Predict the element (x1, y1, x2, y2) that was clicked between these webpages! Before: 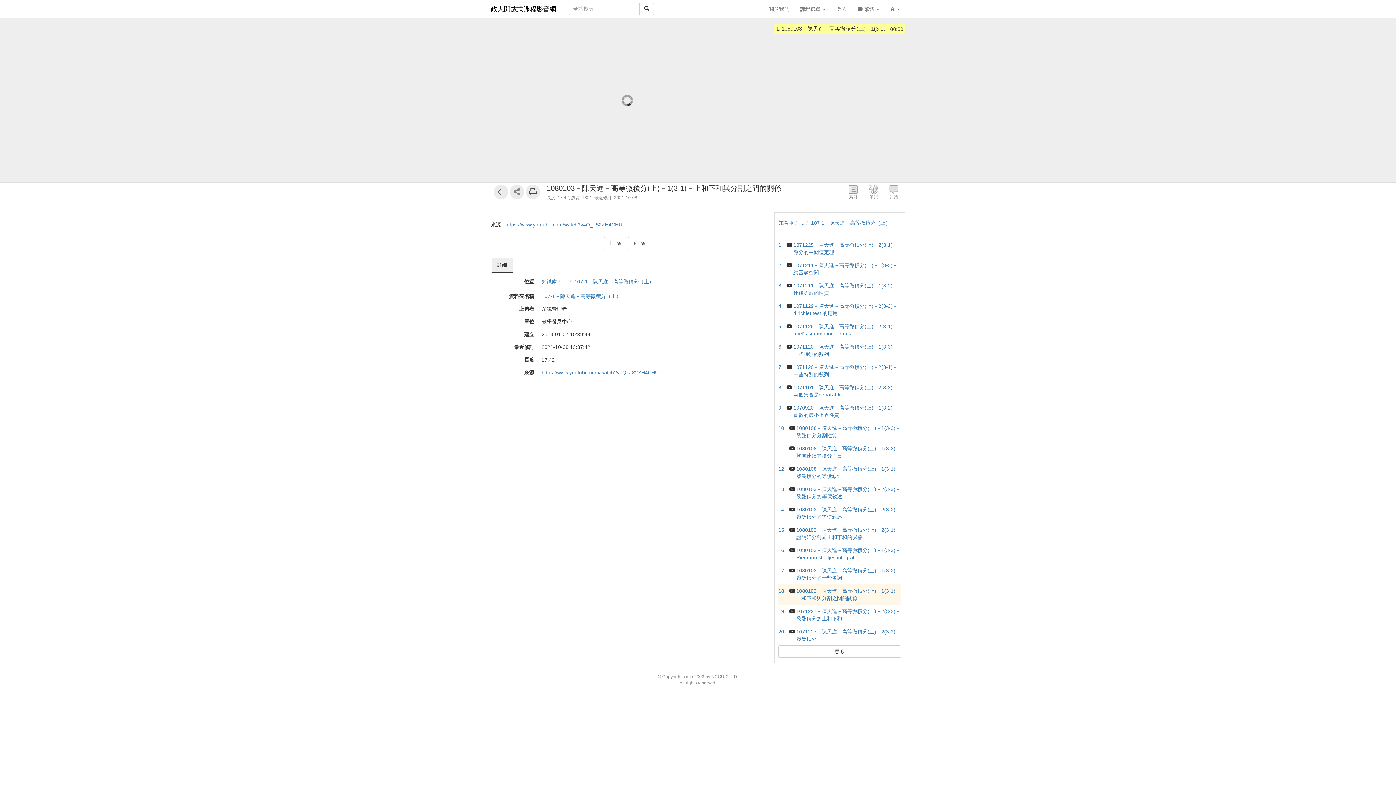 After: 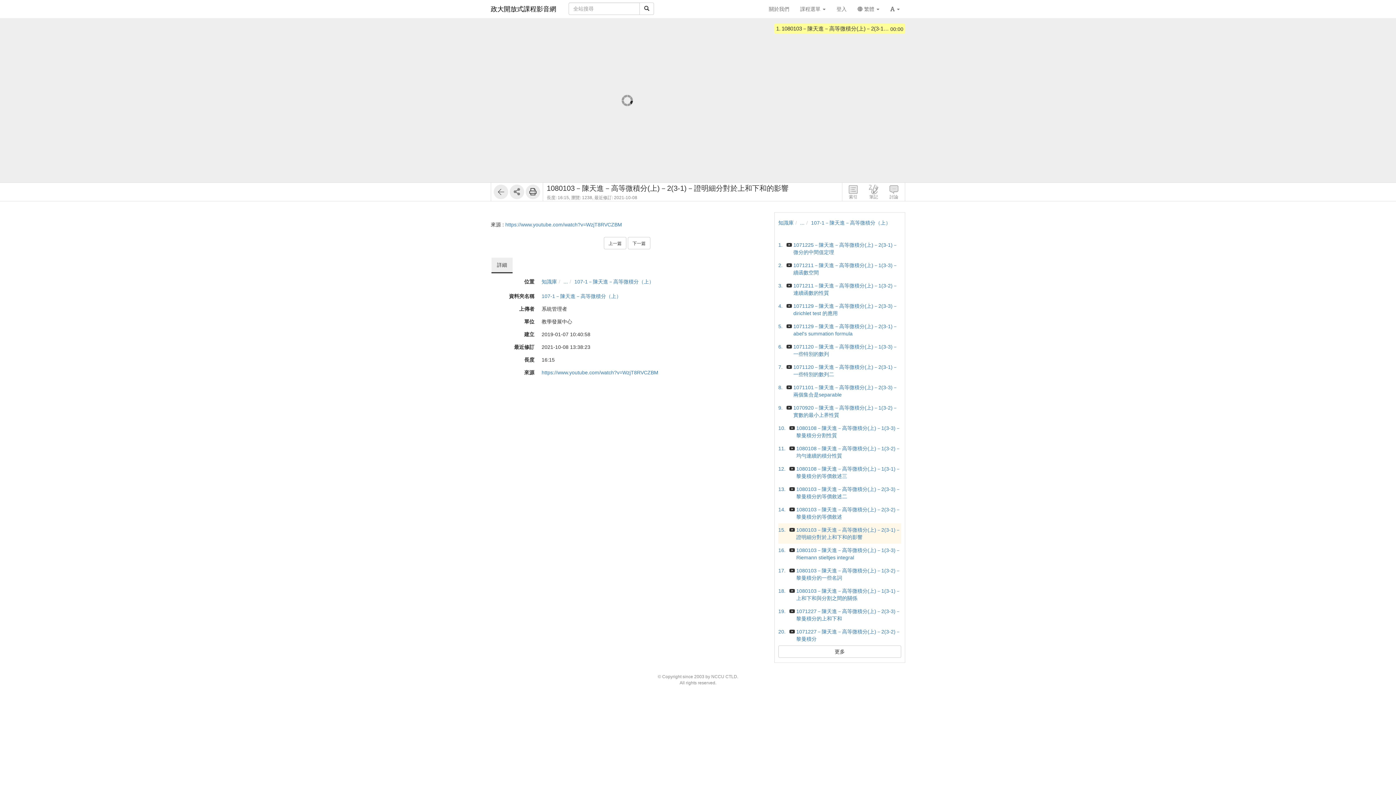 Action: bbox: (778, 526, 901, 541) label: 15.
1080103－陳天進－高等微積分(上)－2(3-1)－證明細分對於上和下和的影響